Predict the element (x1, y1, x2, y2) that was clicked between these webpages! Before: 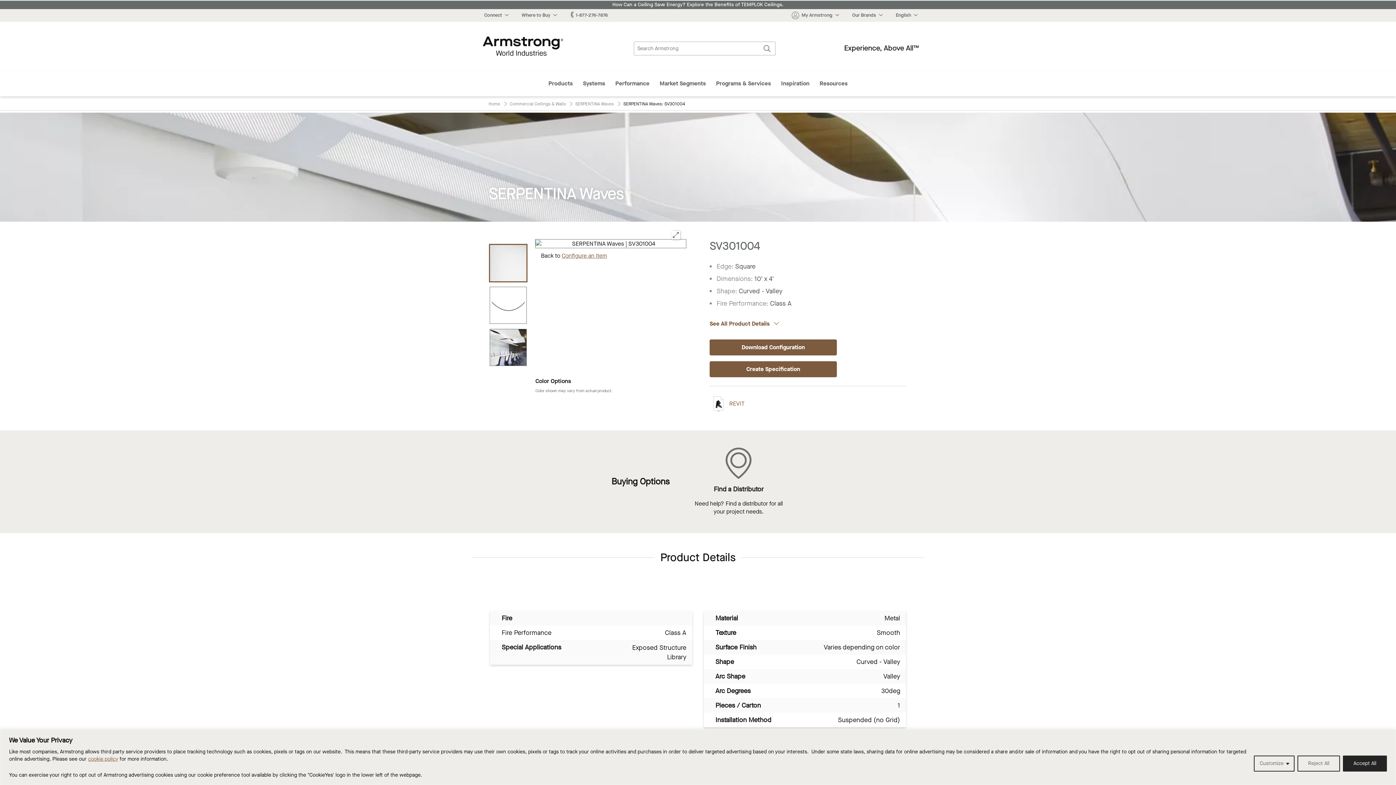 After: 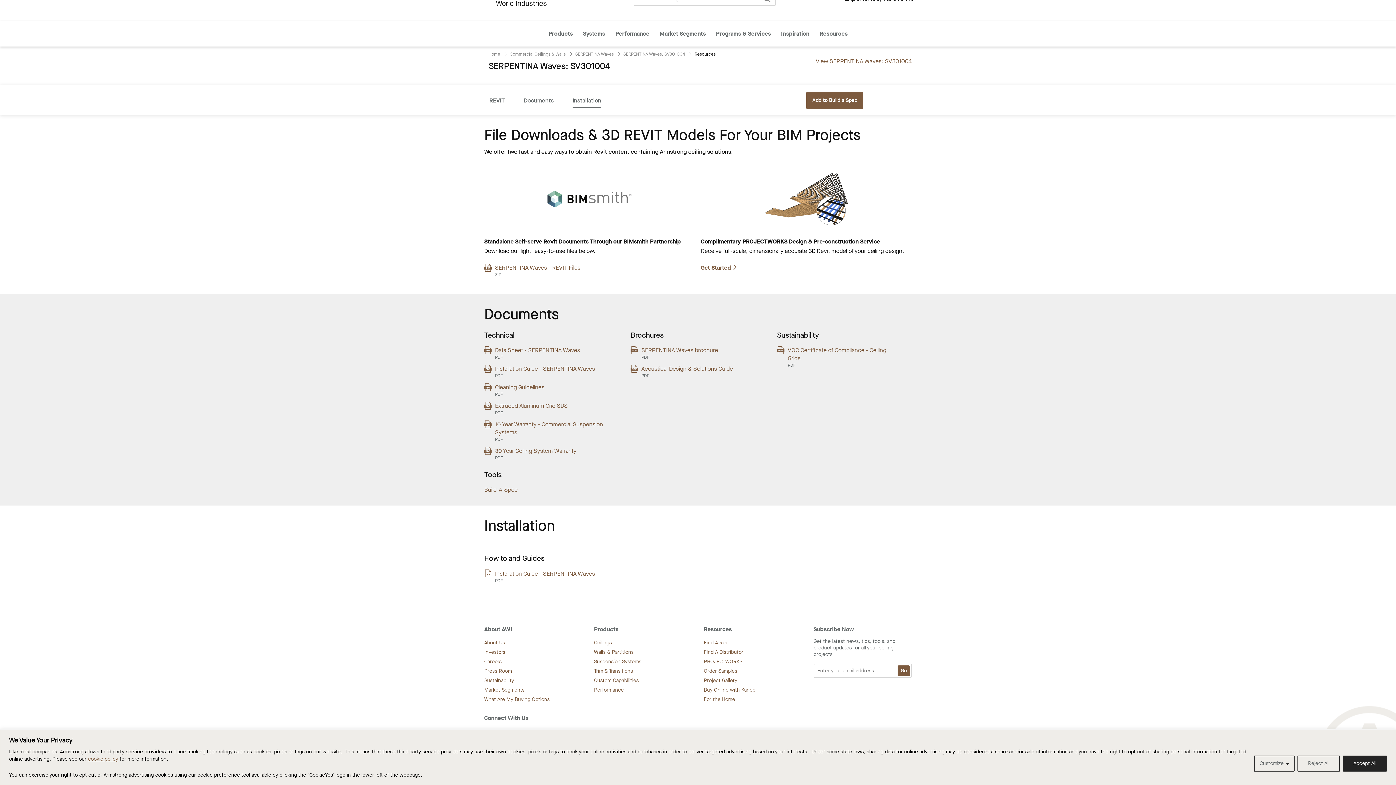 Action: bbox: (709, 395, 744, 413) label:  REVIT